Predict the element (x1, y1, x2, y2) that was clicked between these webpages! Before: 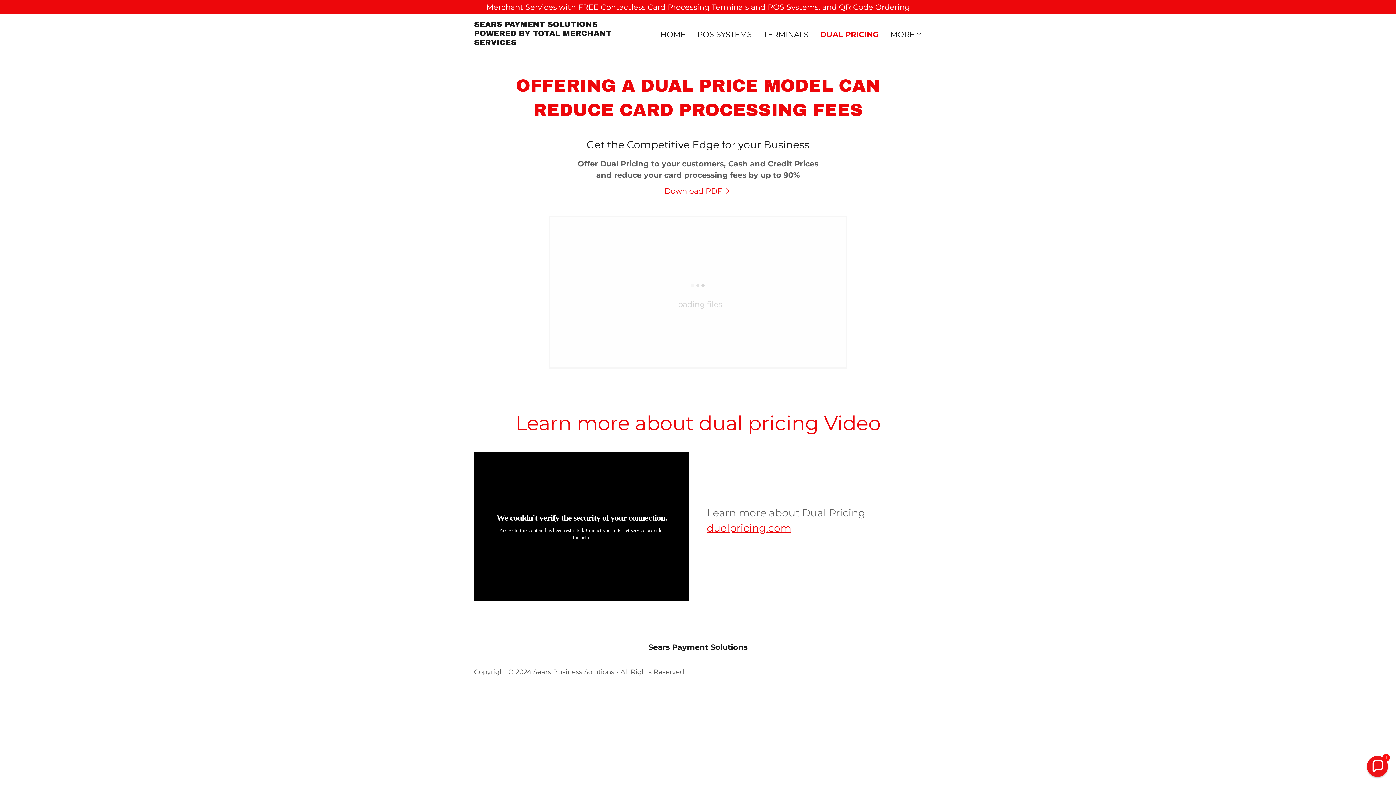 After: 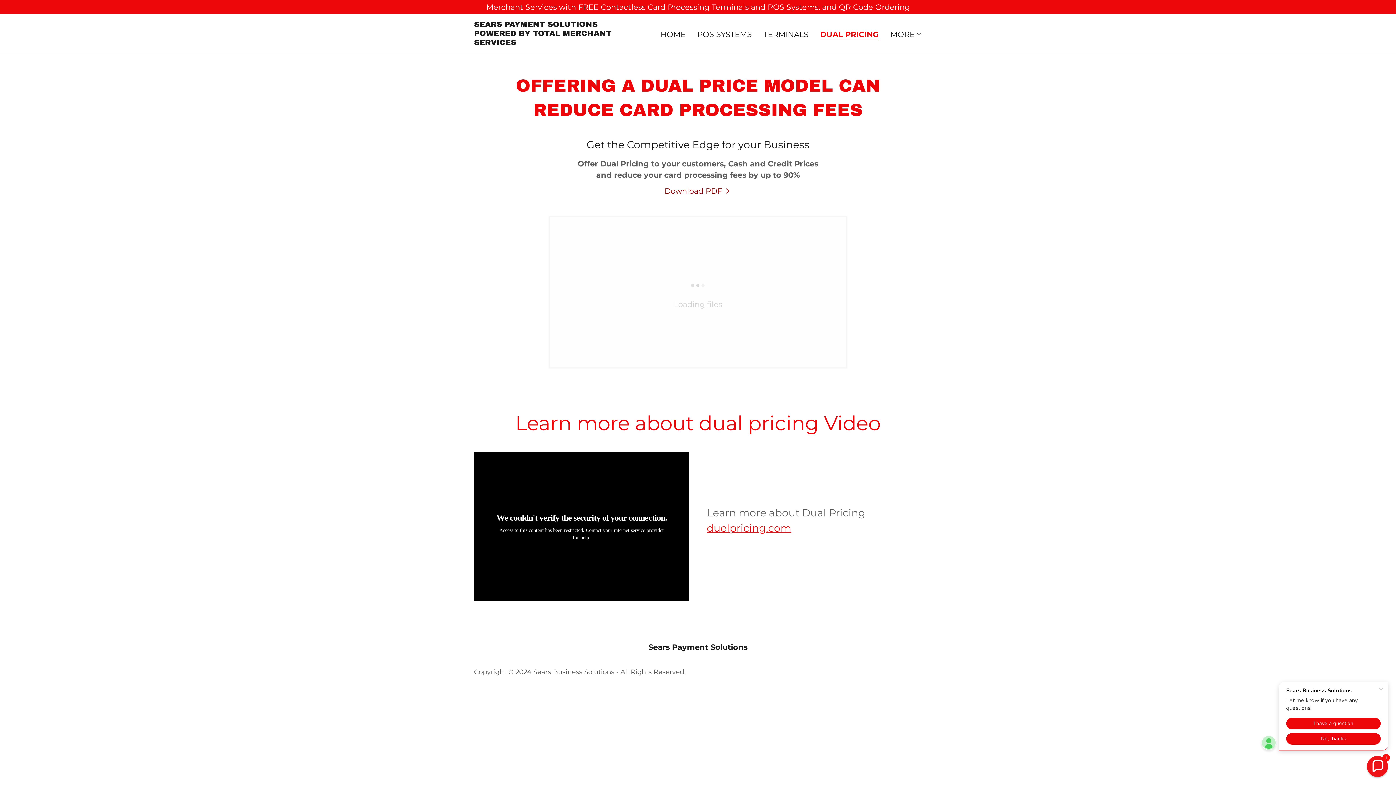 Action: label: Download PDF bbox: (664, 186, 731, 195)